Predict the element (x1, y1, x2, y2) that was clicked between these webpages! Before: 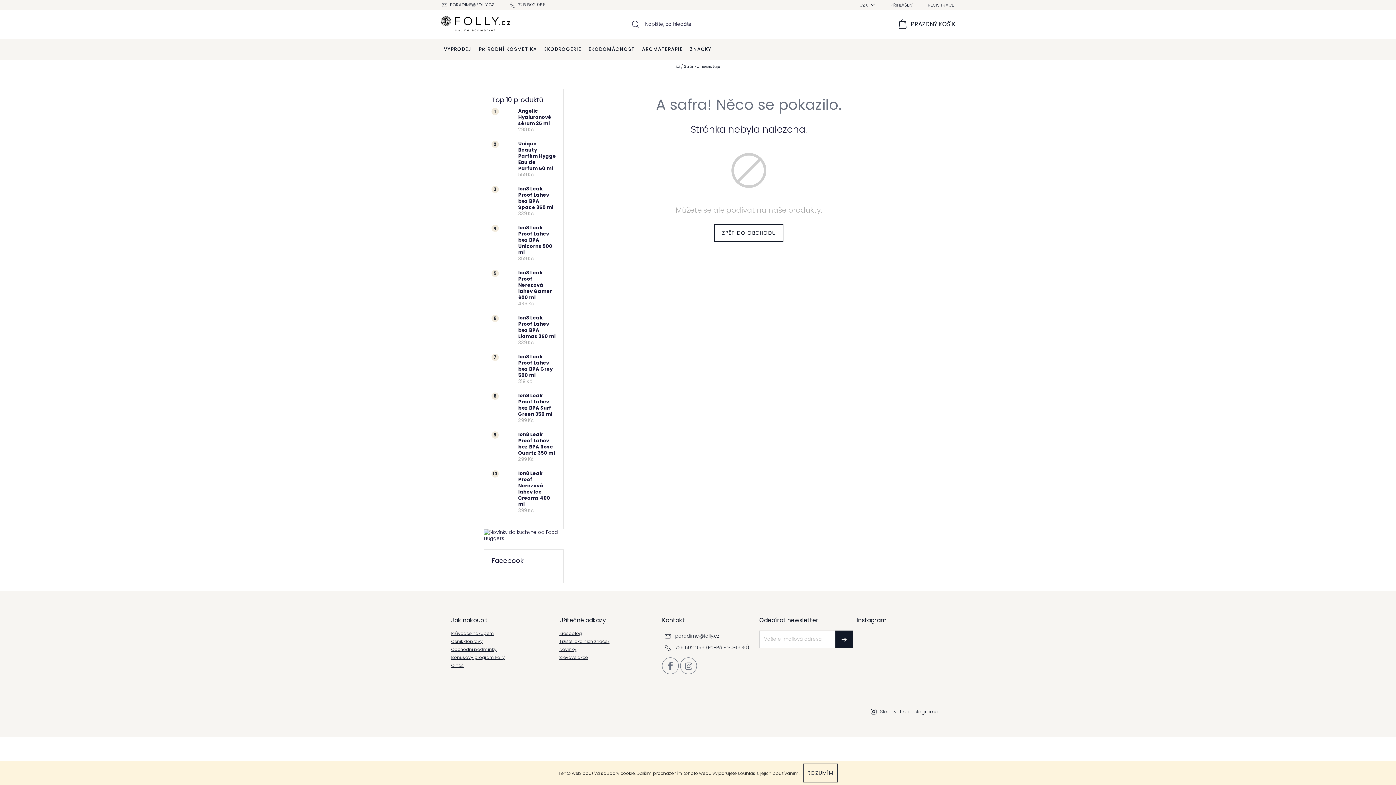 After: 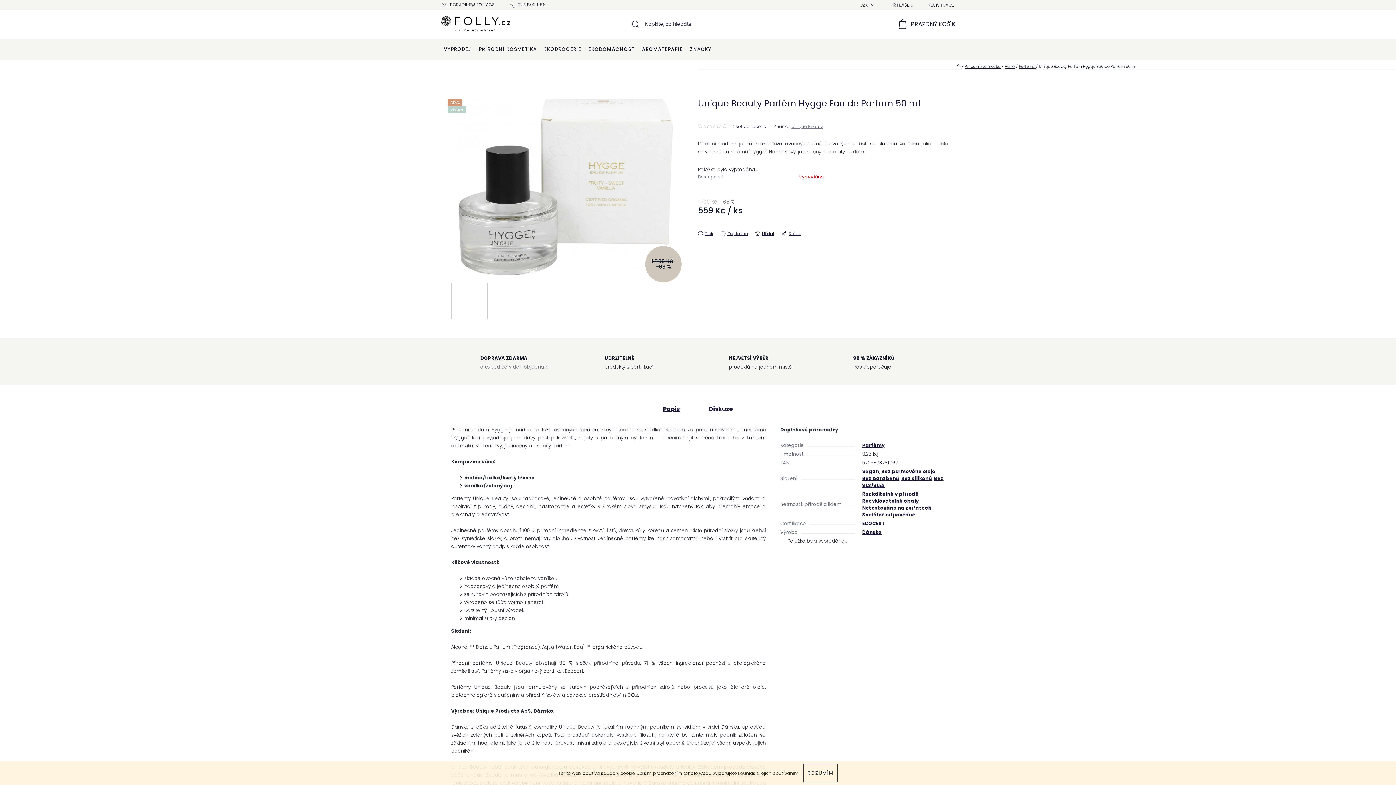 Action: bbox: (491, 140, 511, 177)